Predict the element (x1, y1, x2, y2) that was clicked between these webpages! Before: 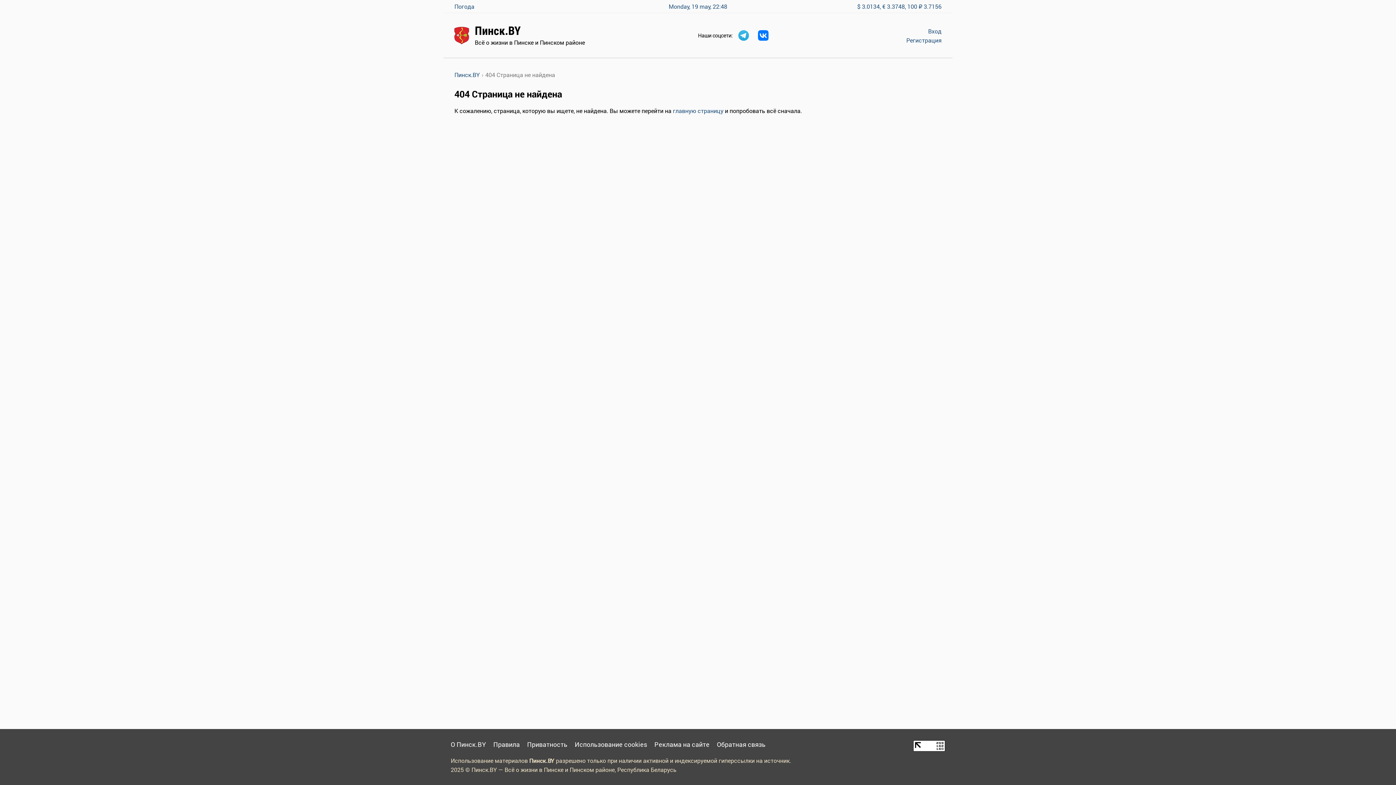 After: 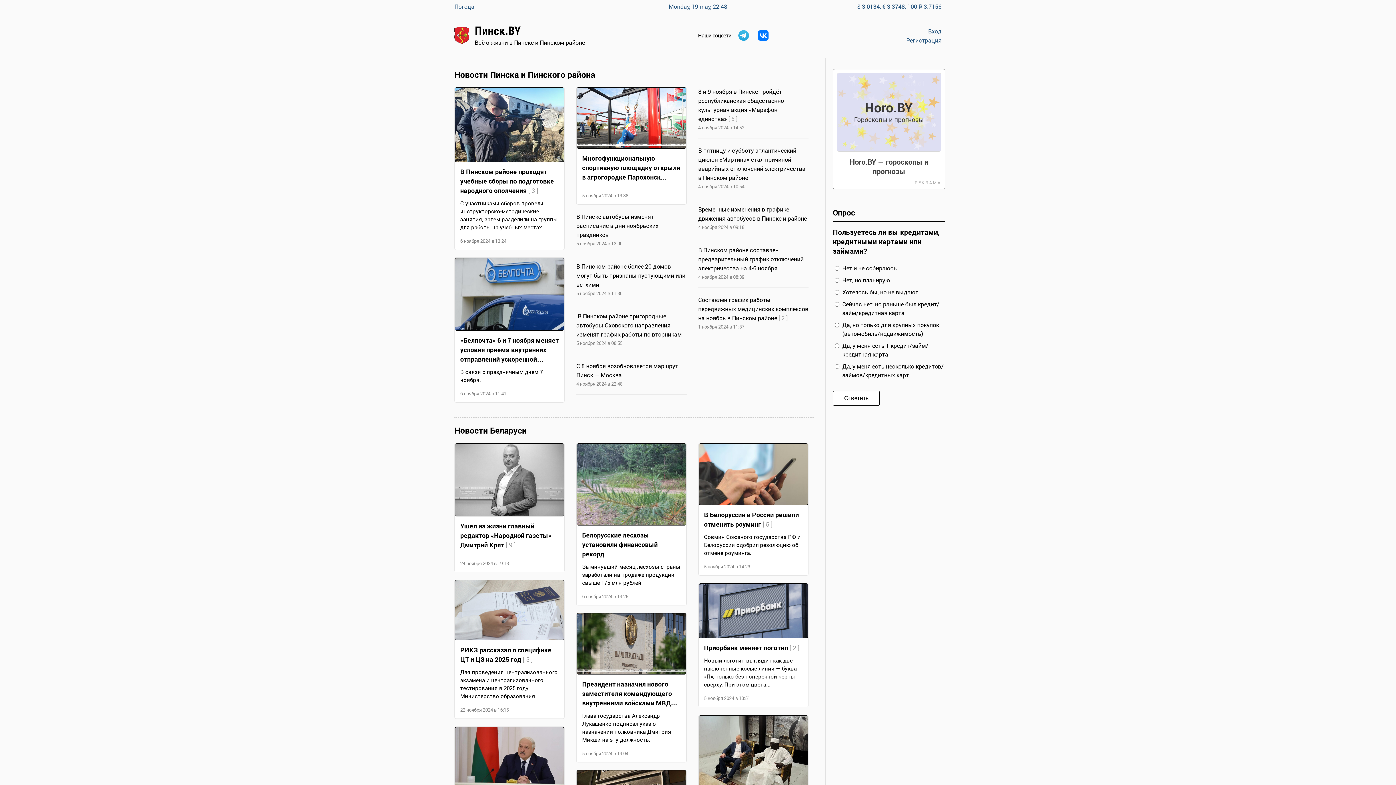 Action: label: Пинск.BY bbox: (474, 24, 520, 37)